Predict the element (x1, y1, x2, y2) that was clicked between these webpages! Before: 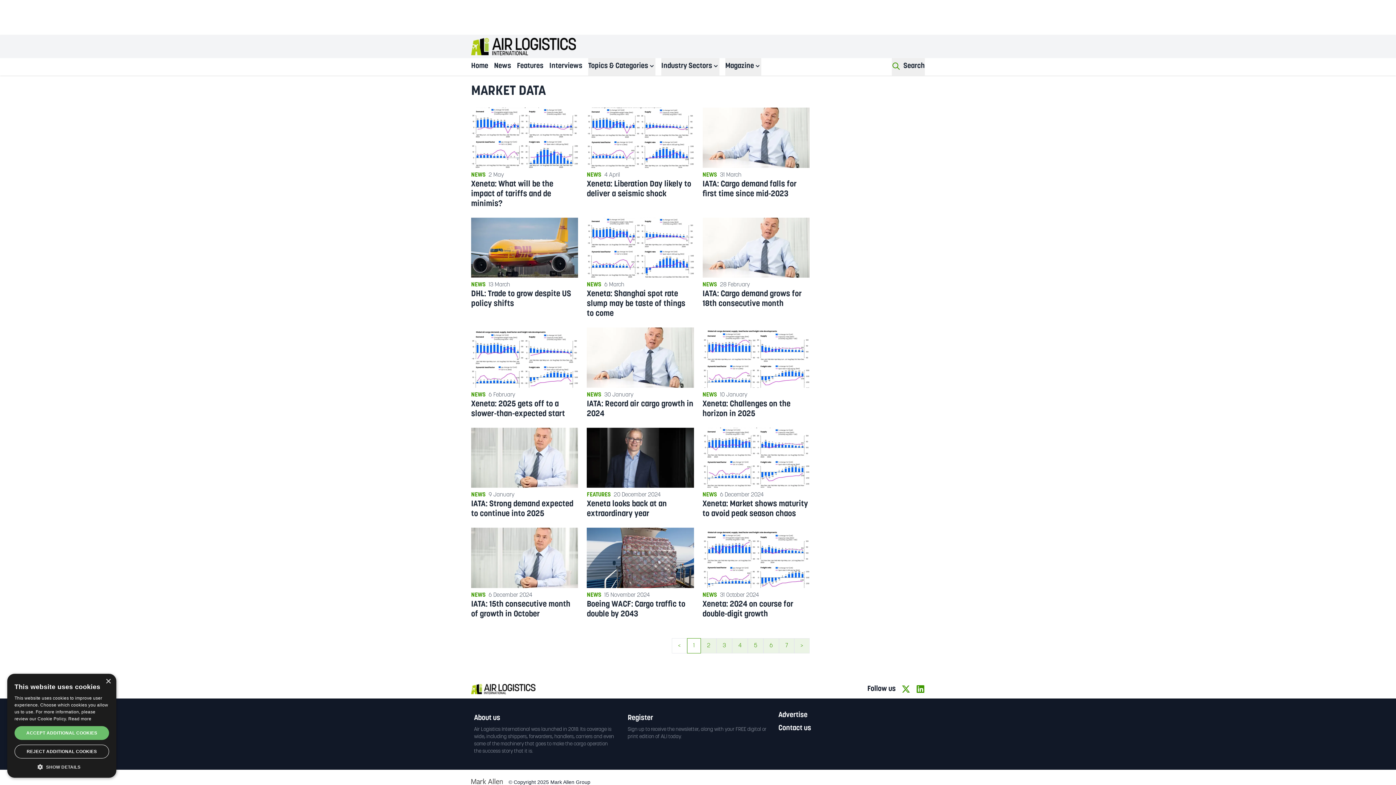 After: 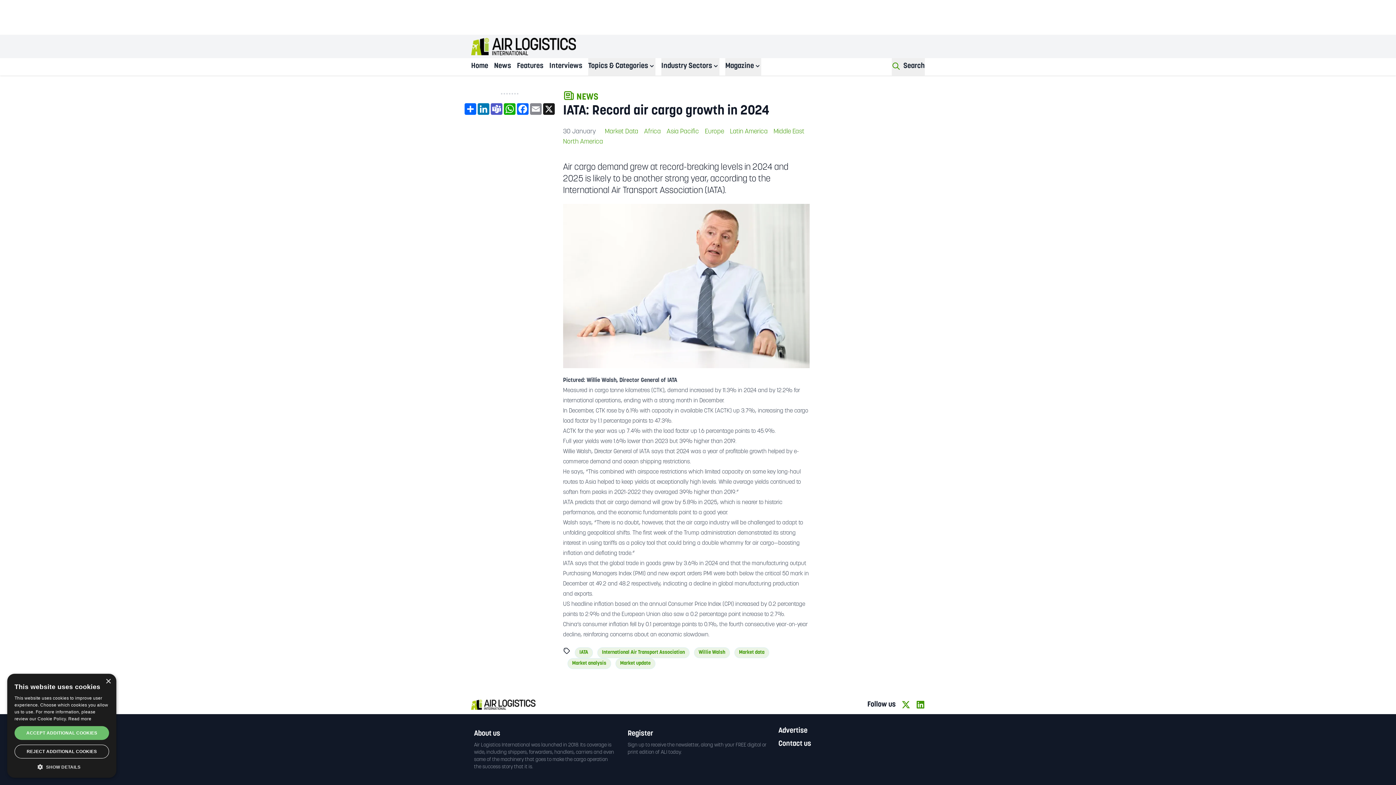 Action: label: Read more about IATA: Record air cargo growth in 2024 bbox: (587, 360, 694, 420)